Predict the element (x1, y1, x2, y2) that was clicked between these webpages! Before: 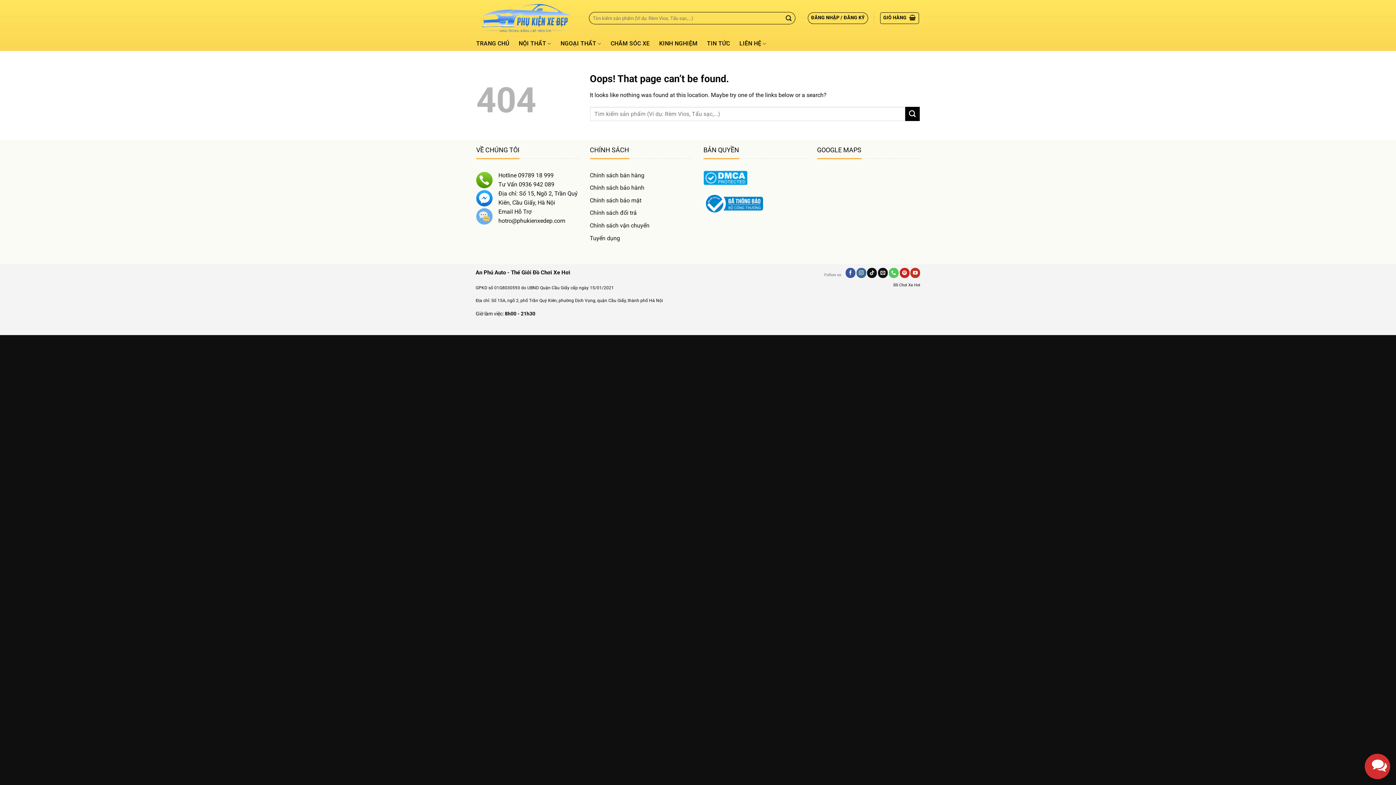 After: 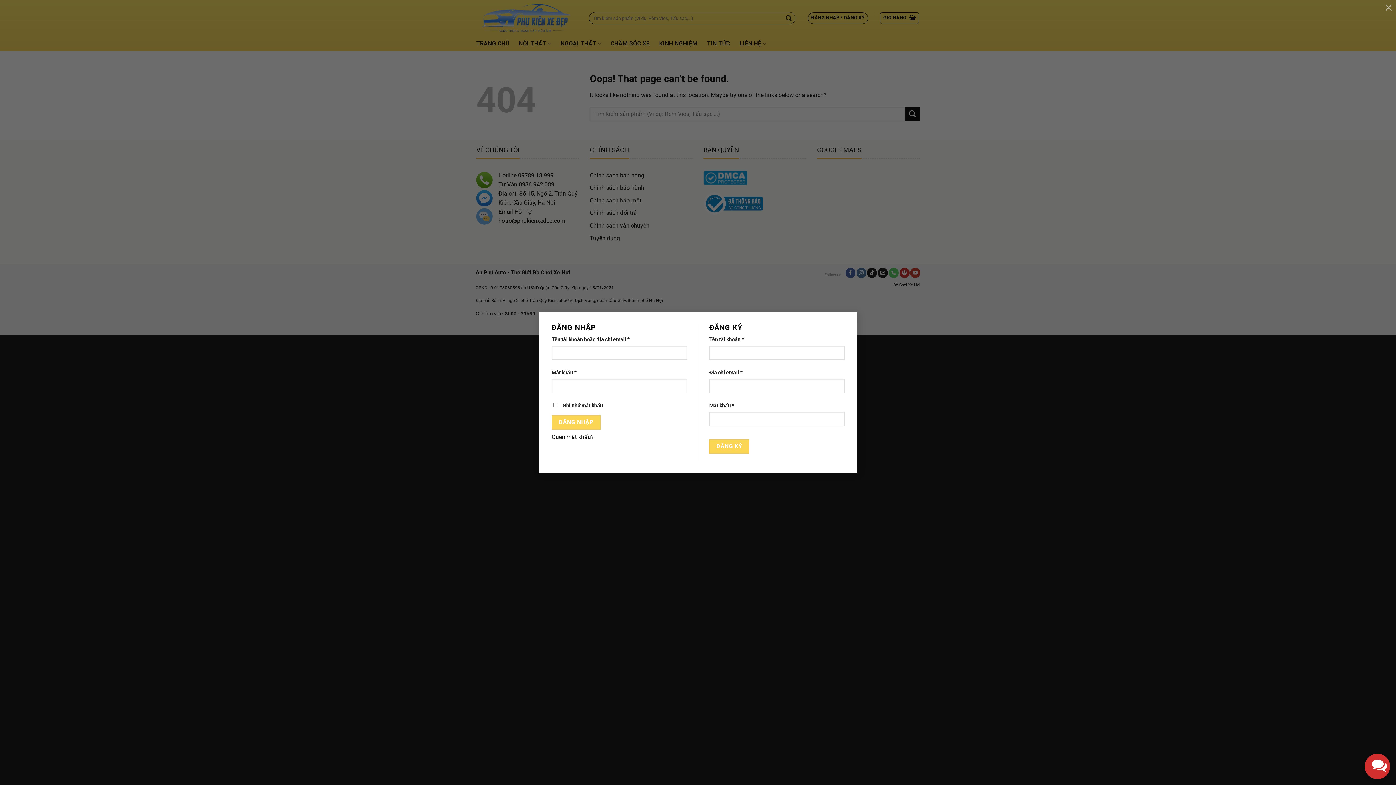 Action: label: ĐĂNG NHẬP / ĐĂNG KÝ bbox: (808, 12, 868, 24)